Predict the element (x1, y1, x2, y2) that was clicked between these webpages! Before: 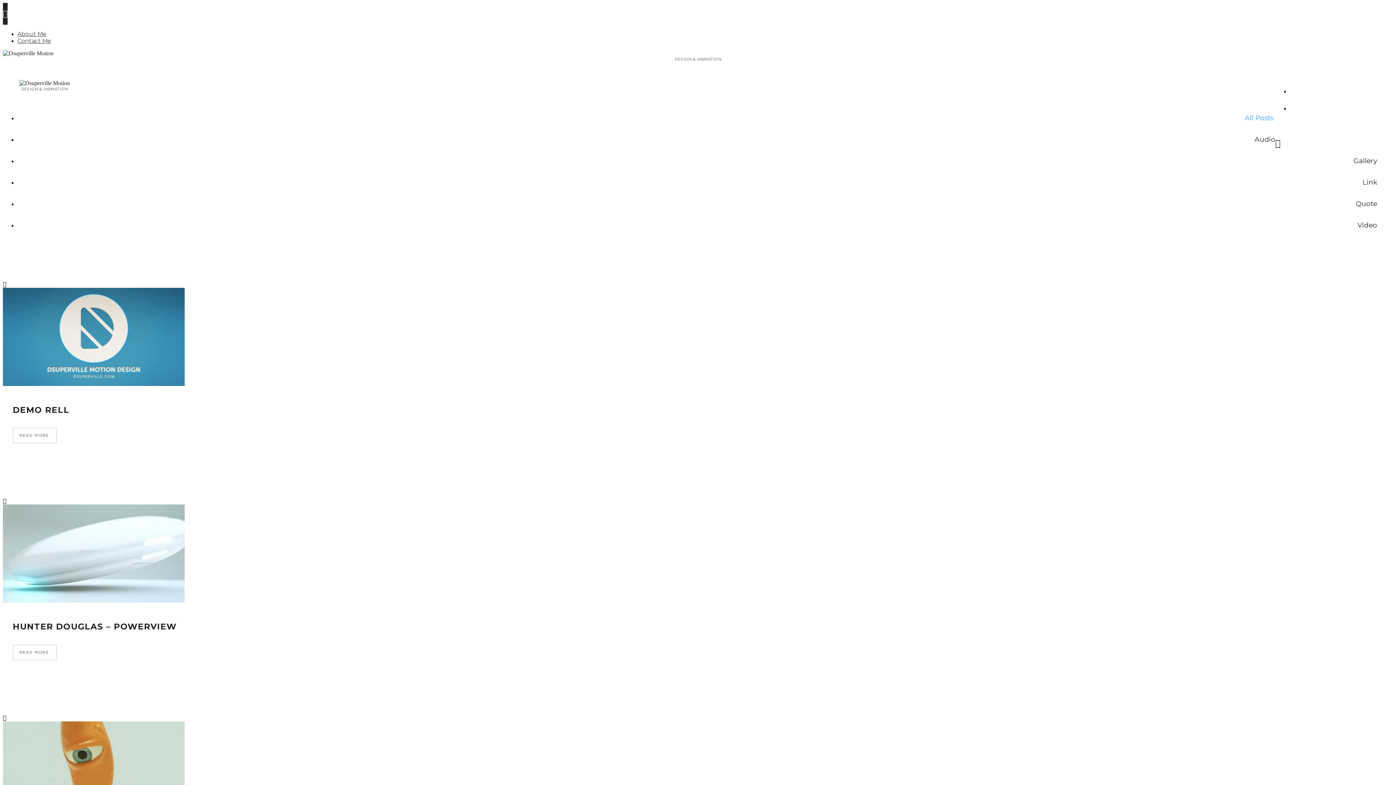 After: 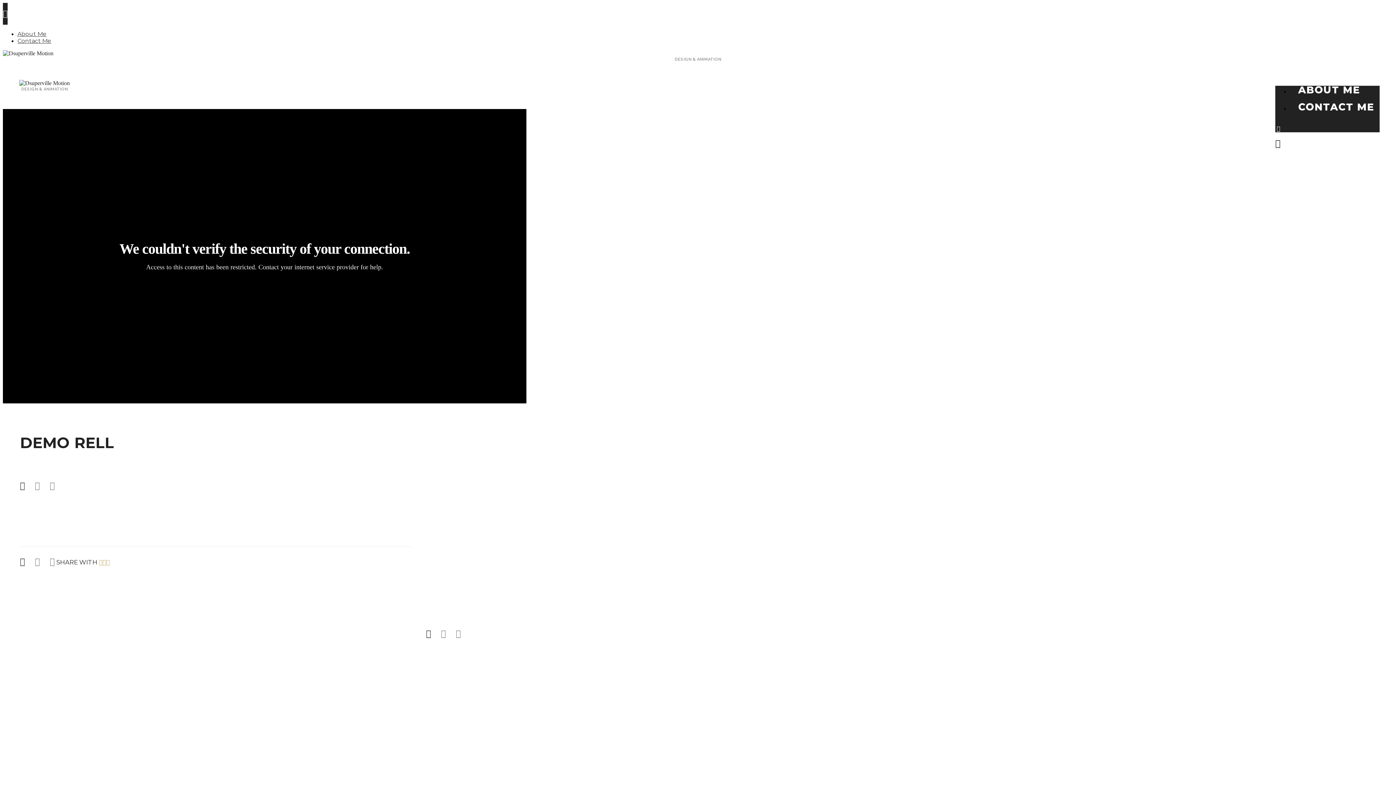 Action: bbox: (12, 428, 57, 443) label: READ MORE 